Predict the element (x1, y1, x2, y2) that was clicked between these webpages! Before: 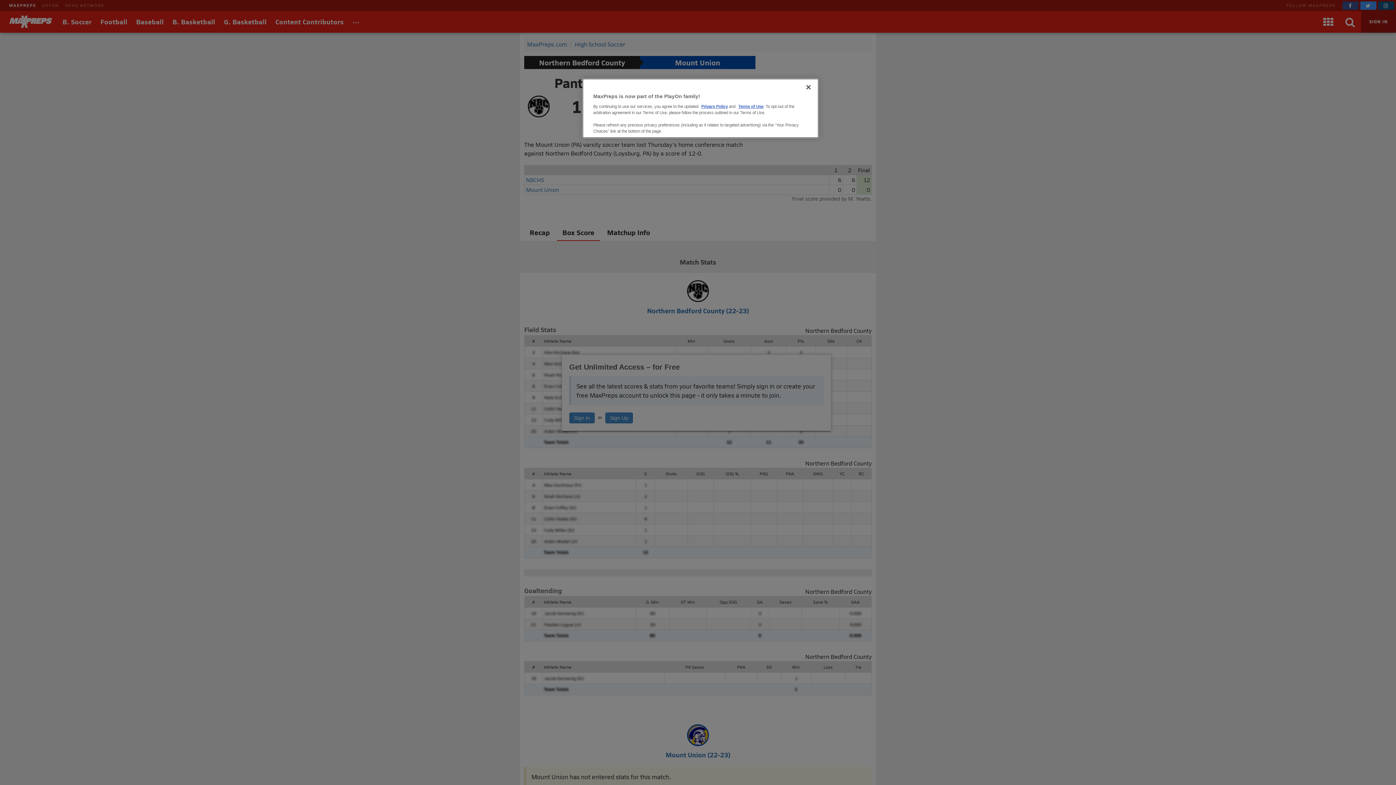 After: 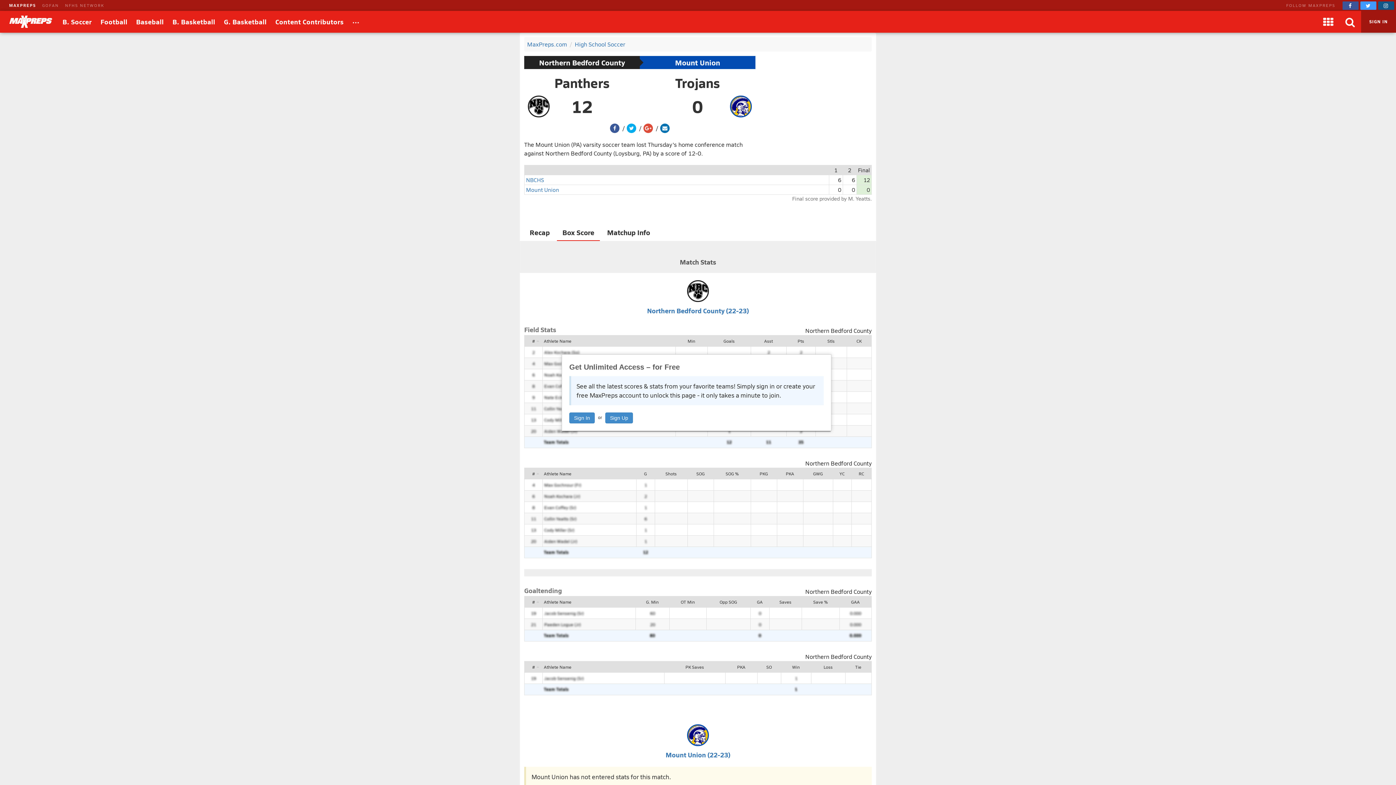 Action: label: Close bbox: (800, 79, 816, 95)